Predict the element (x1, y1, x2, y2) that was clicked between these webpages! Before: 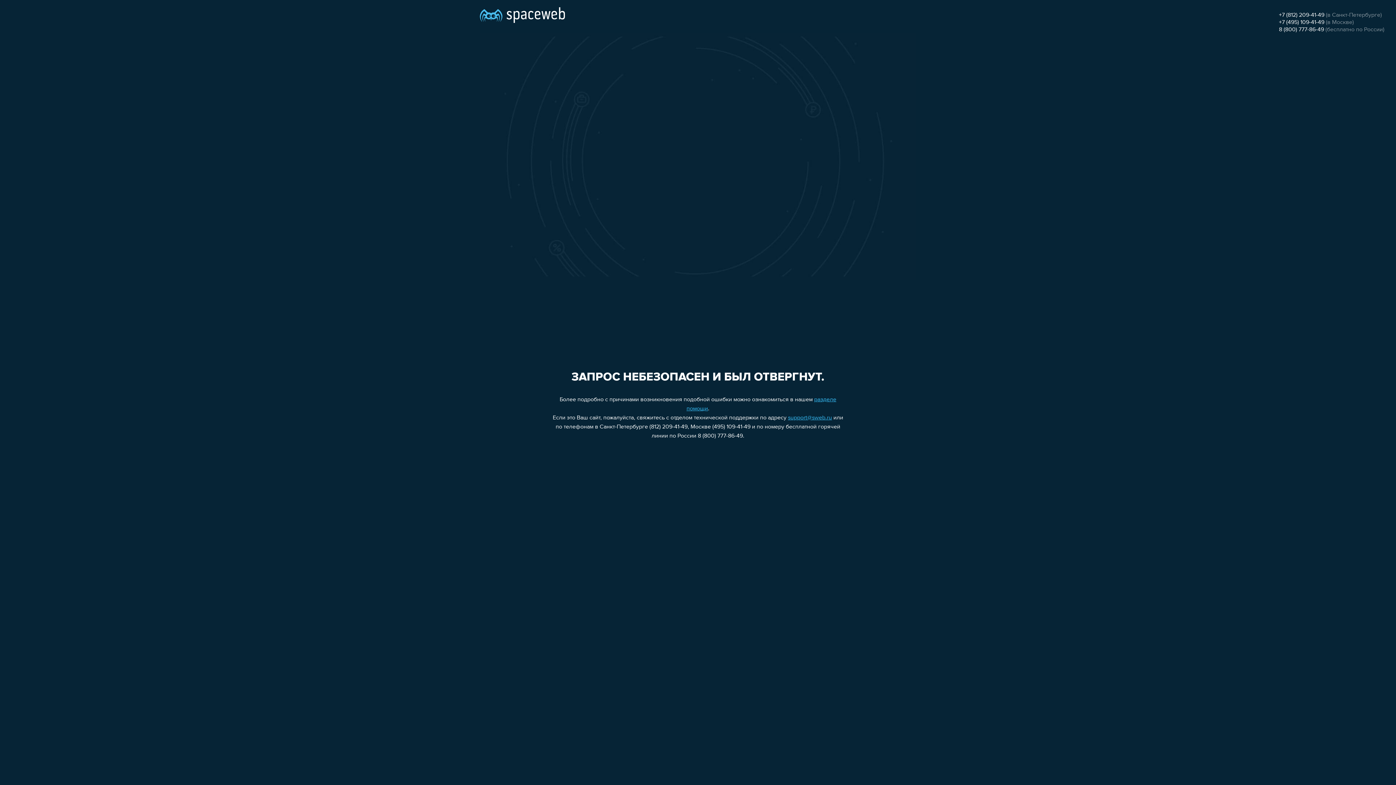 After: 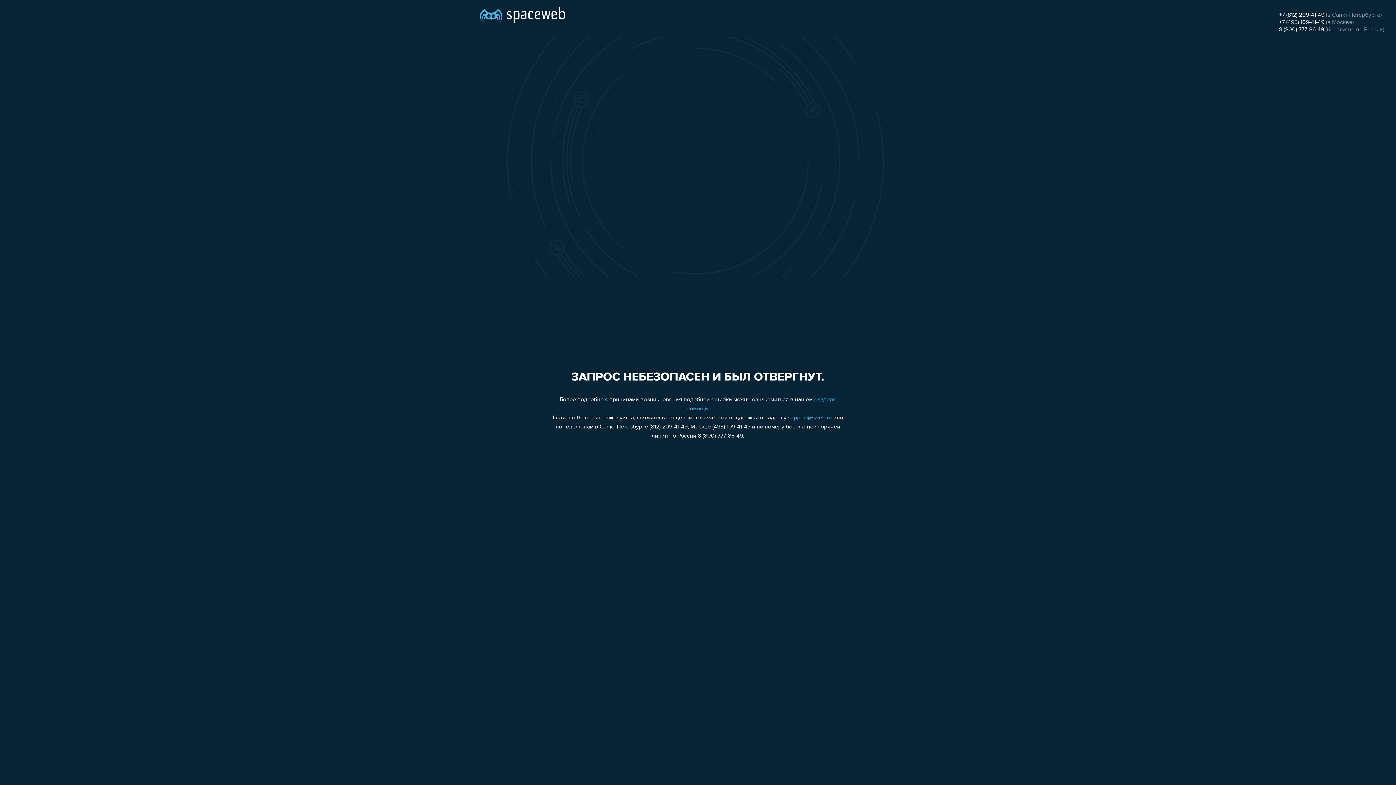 Action: bbox: (1279, 19, 1324, 25) label: +7 (495) 109-41-49